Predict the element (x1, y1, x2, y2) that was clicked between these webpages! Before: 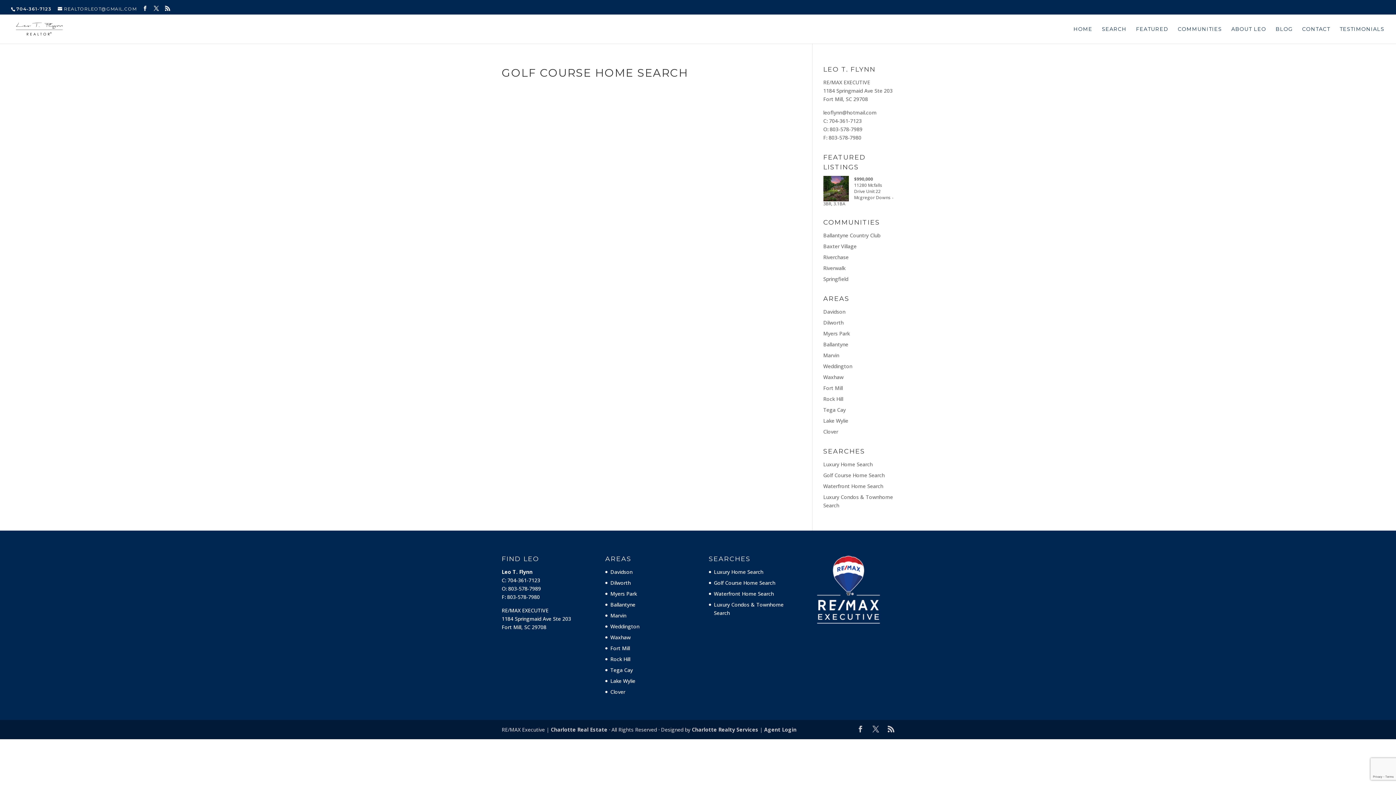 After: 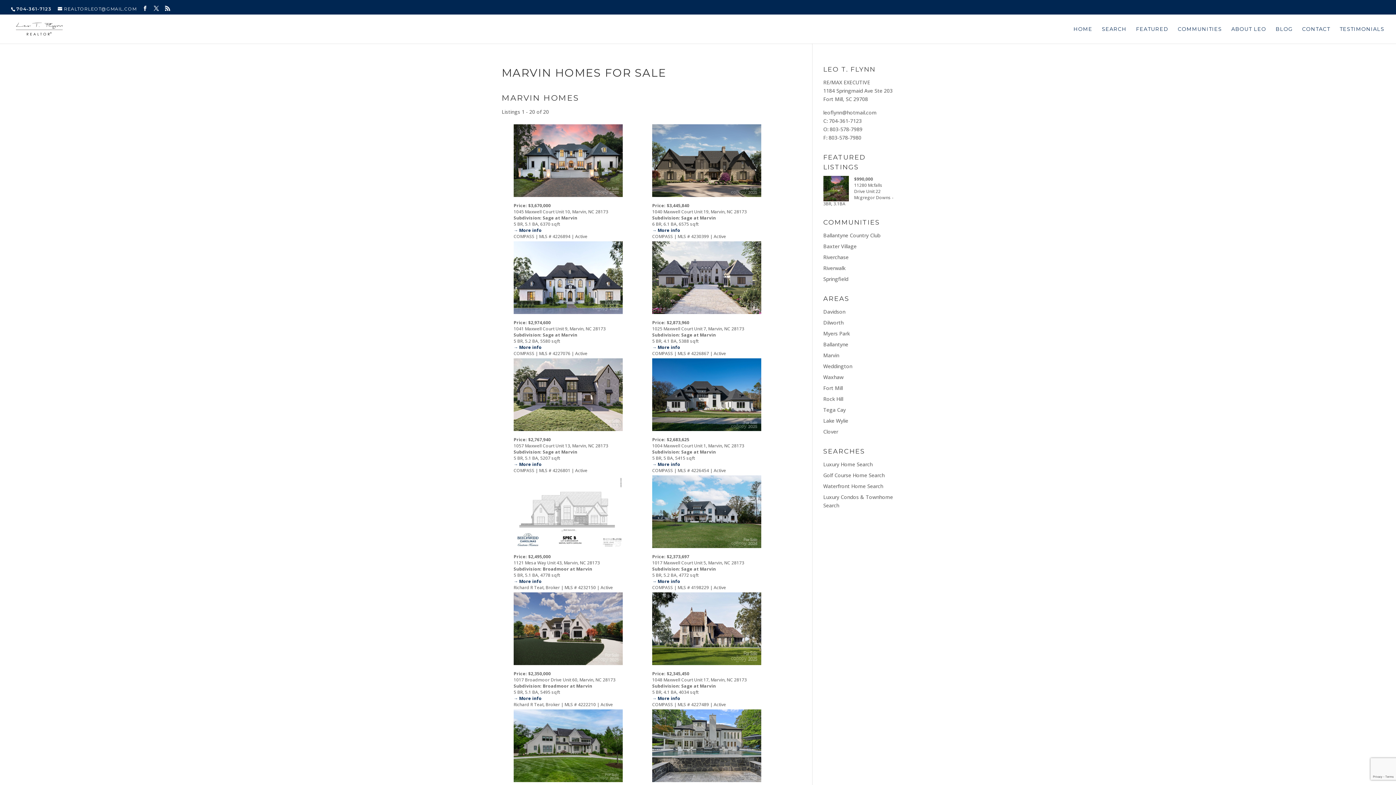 Action: bbox: (823, 352, 839, 358) label: Marvin